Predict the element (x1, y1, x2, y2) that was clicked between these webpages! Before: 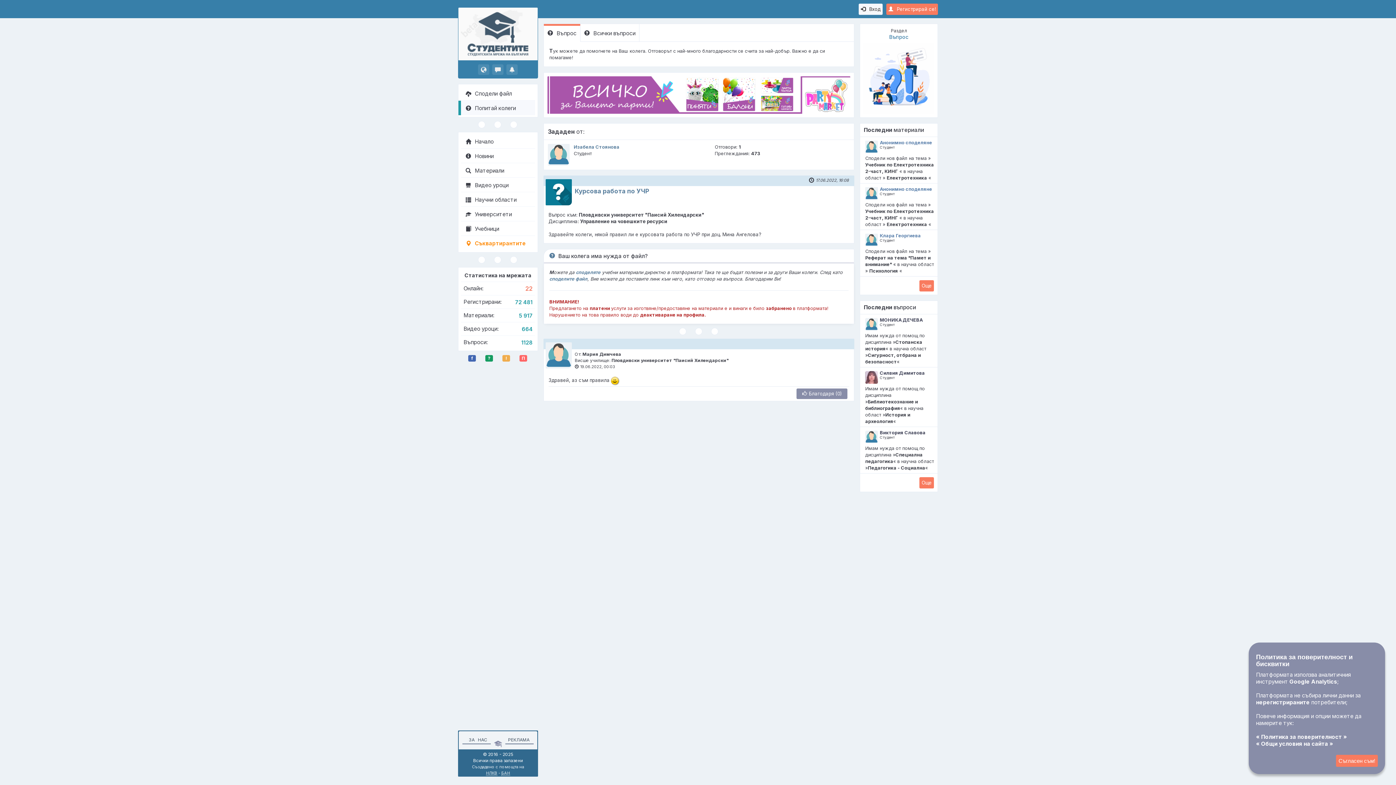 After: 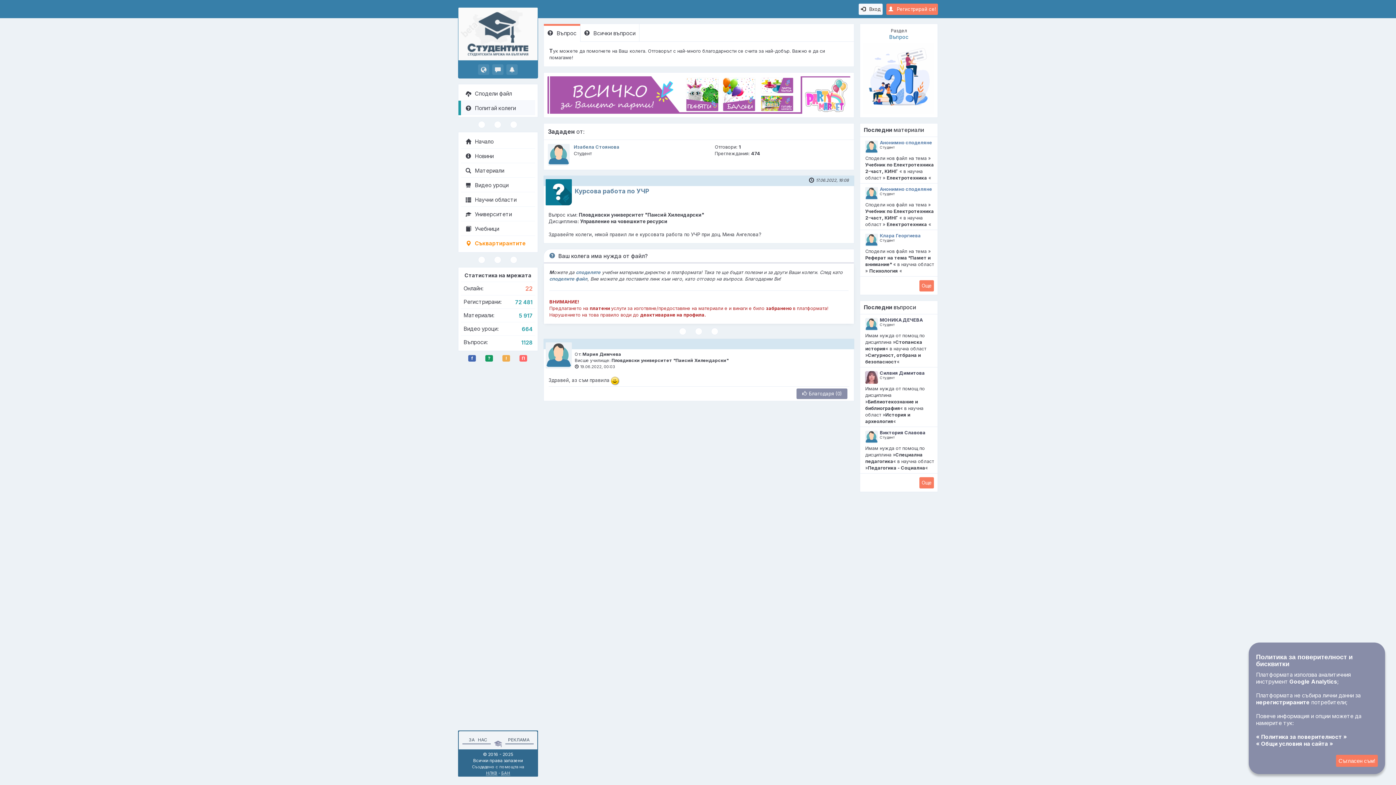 Action: bbox: (863, 75, 934, 81)